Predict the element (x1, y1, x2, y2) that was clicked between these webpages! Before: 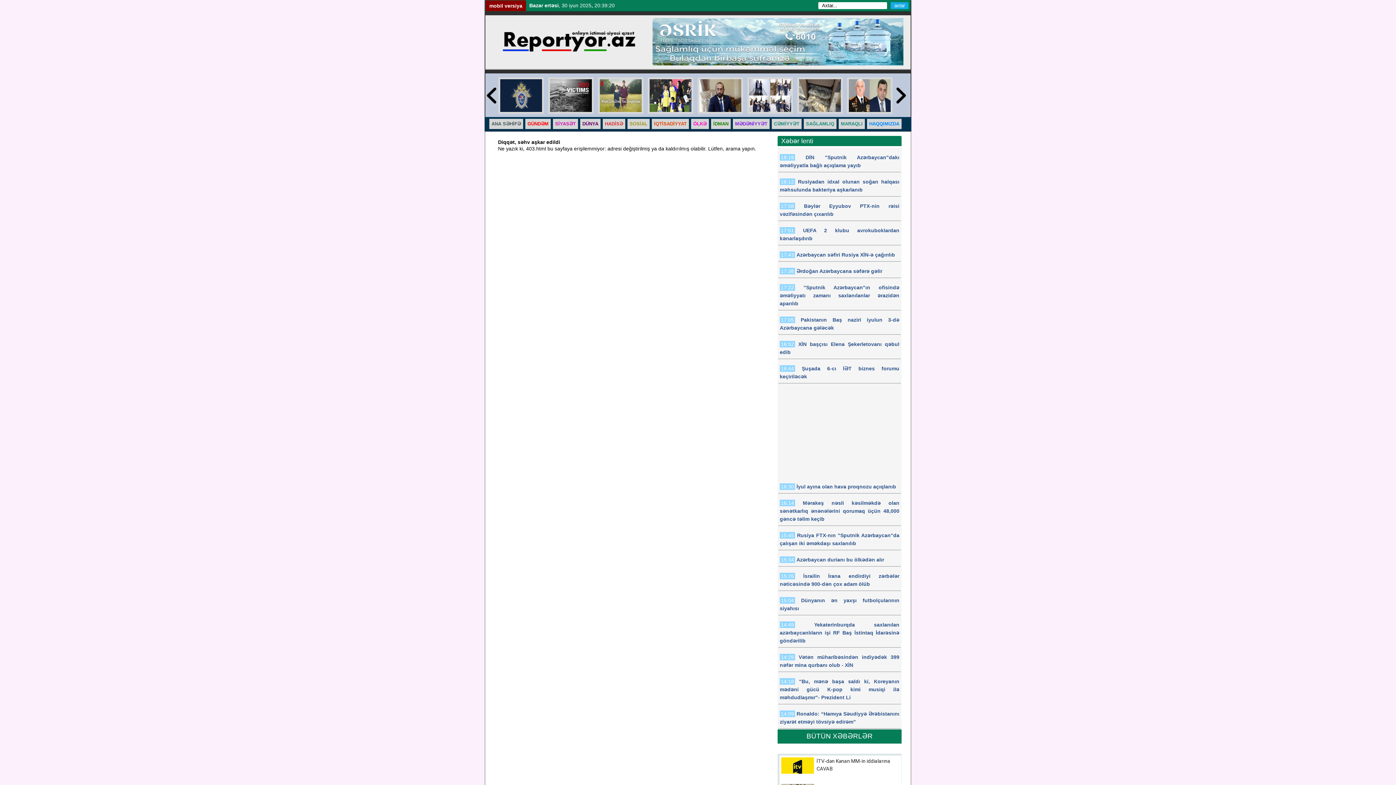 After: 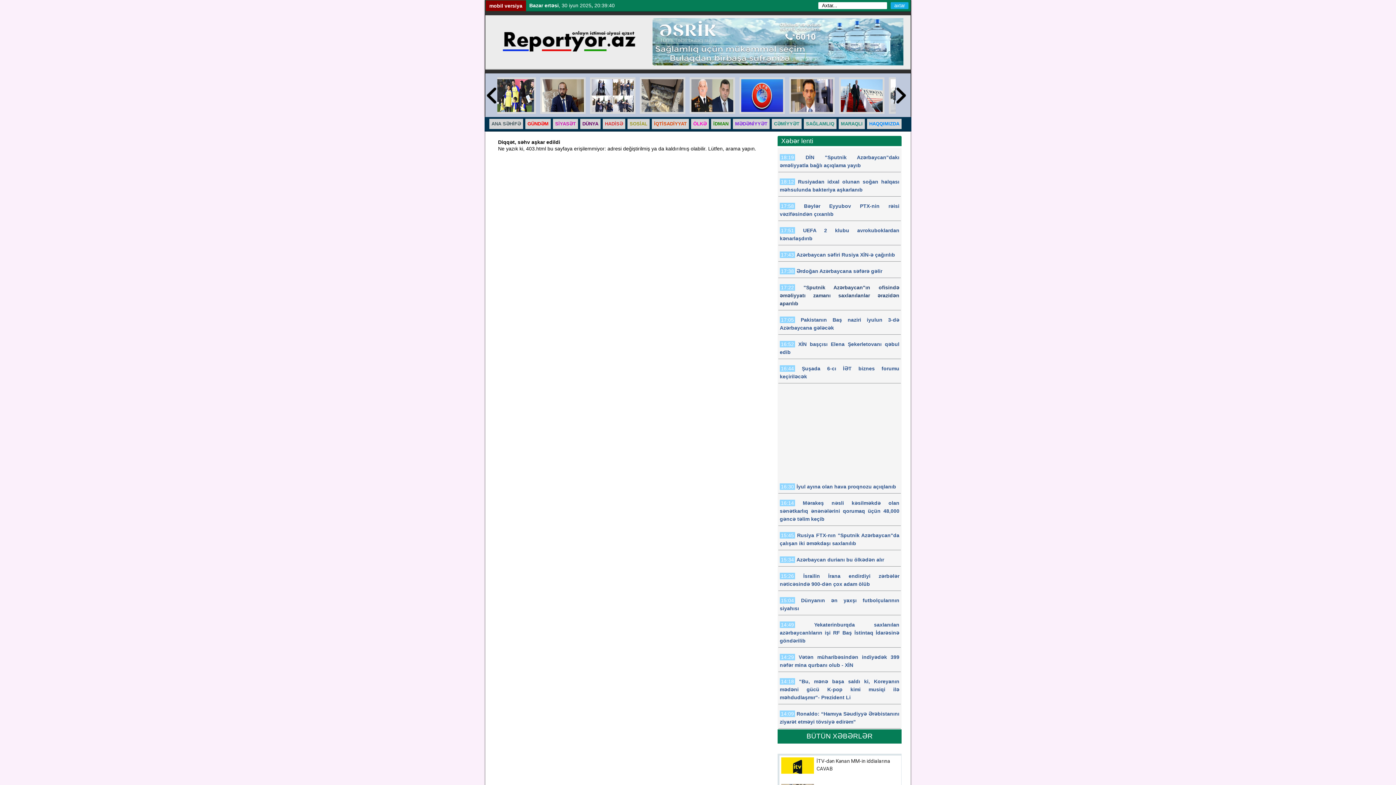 Action: label: "Sputnik Azərbaycan"ın ofisində əməliyyatı zamanı saxlanılanlar ərazidən aparılıb bbox: (780, 284, 899, 306)